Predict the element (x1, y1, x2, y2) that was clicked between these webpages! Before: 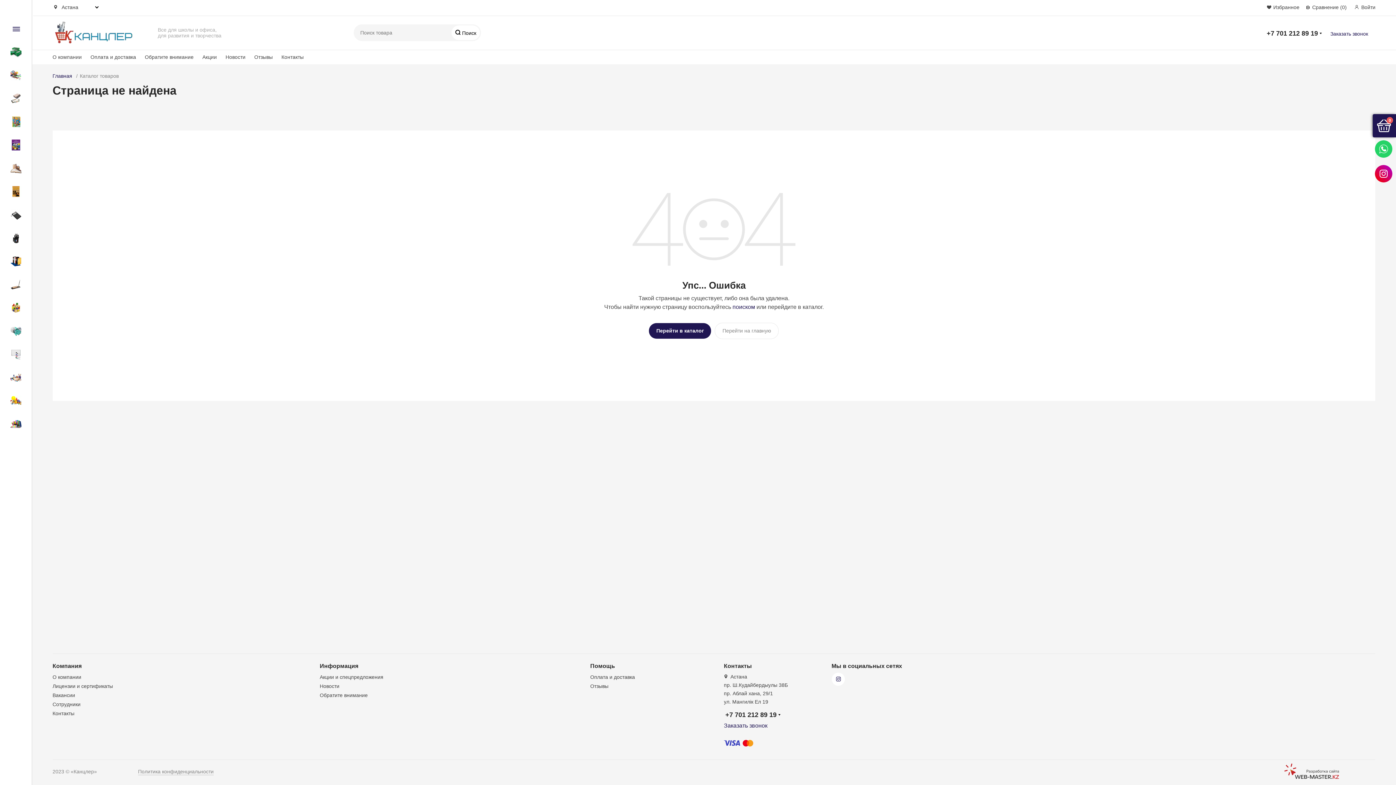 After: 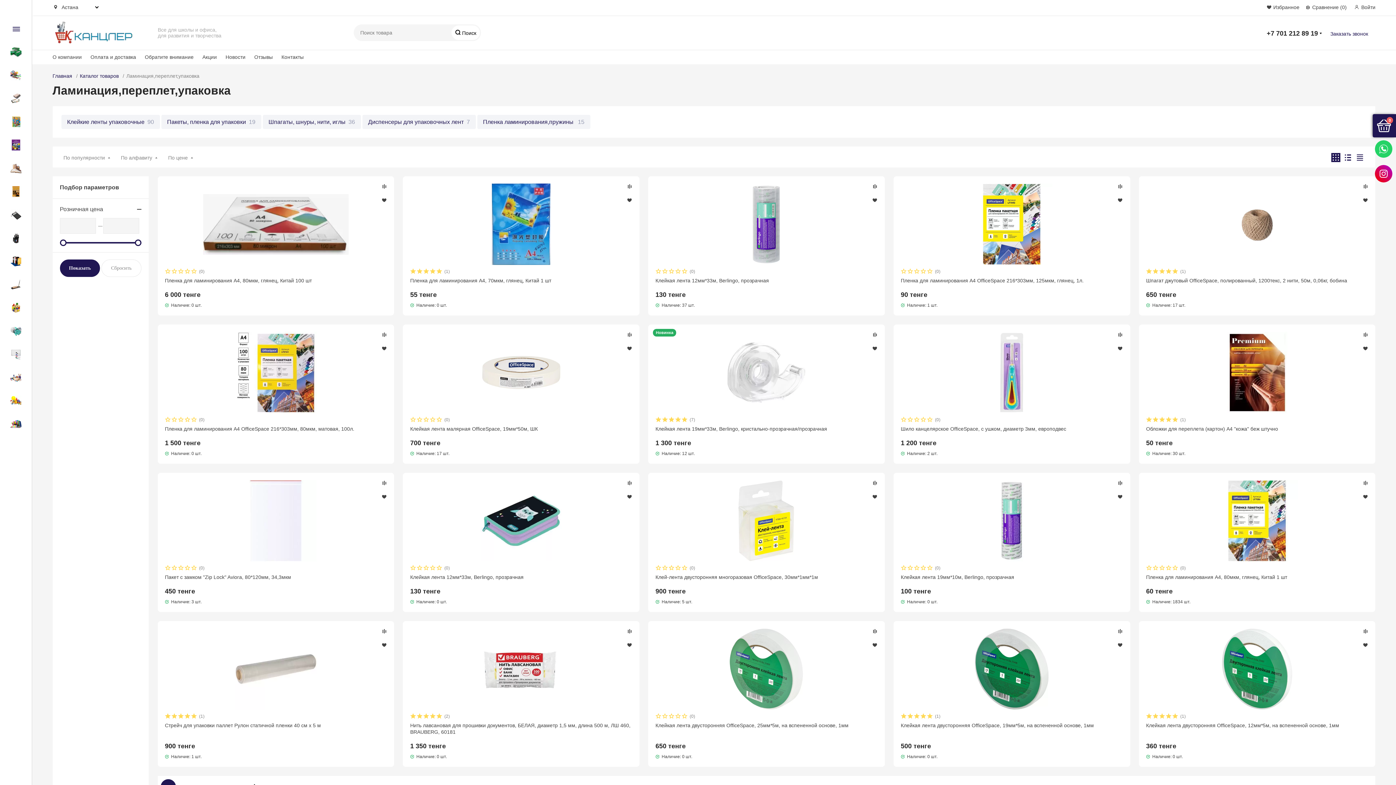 Action: bbox: (1, 89, 22, 107) label: Ламинация,переплет,упаковка